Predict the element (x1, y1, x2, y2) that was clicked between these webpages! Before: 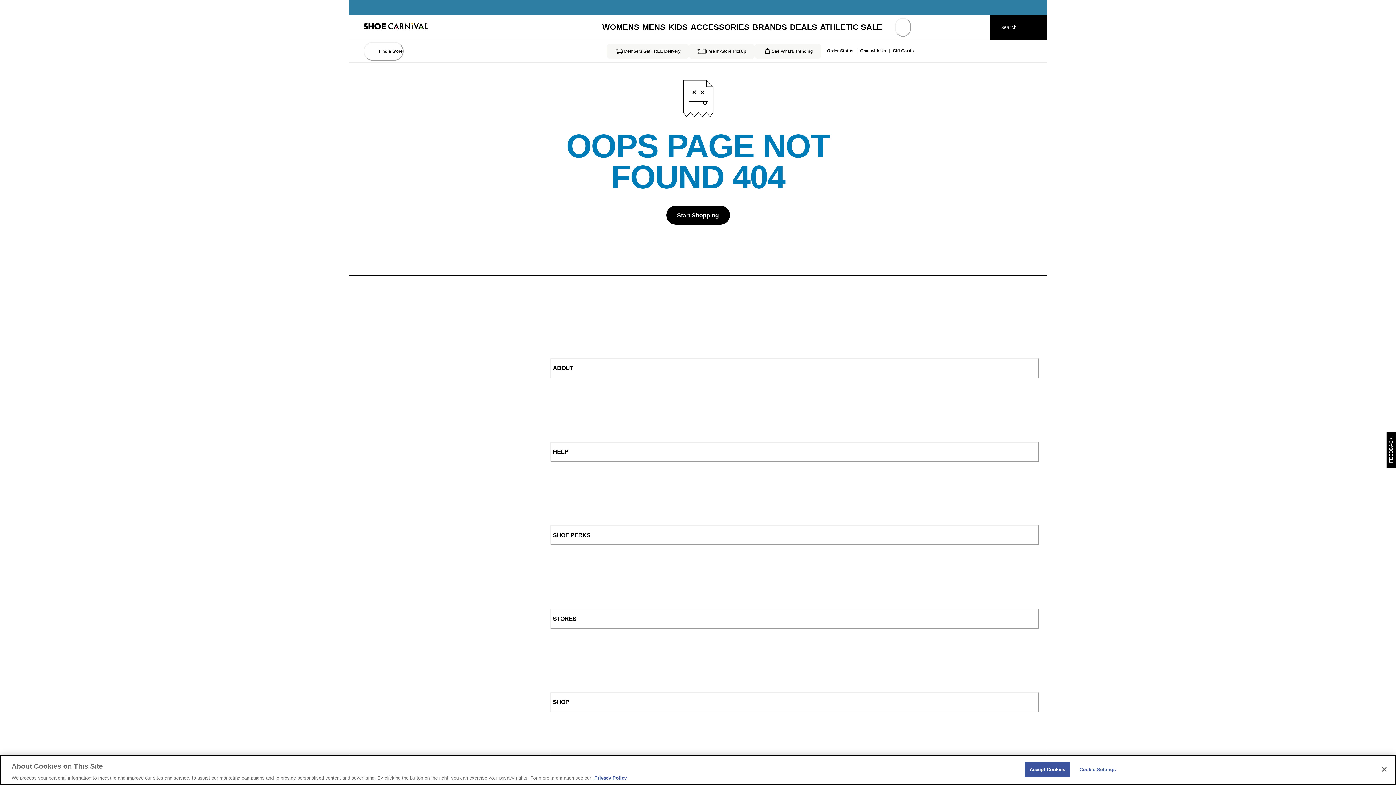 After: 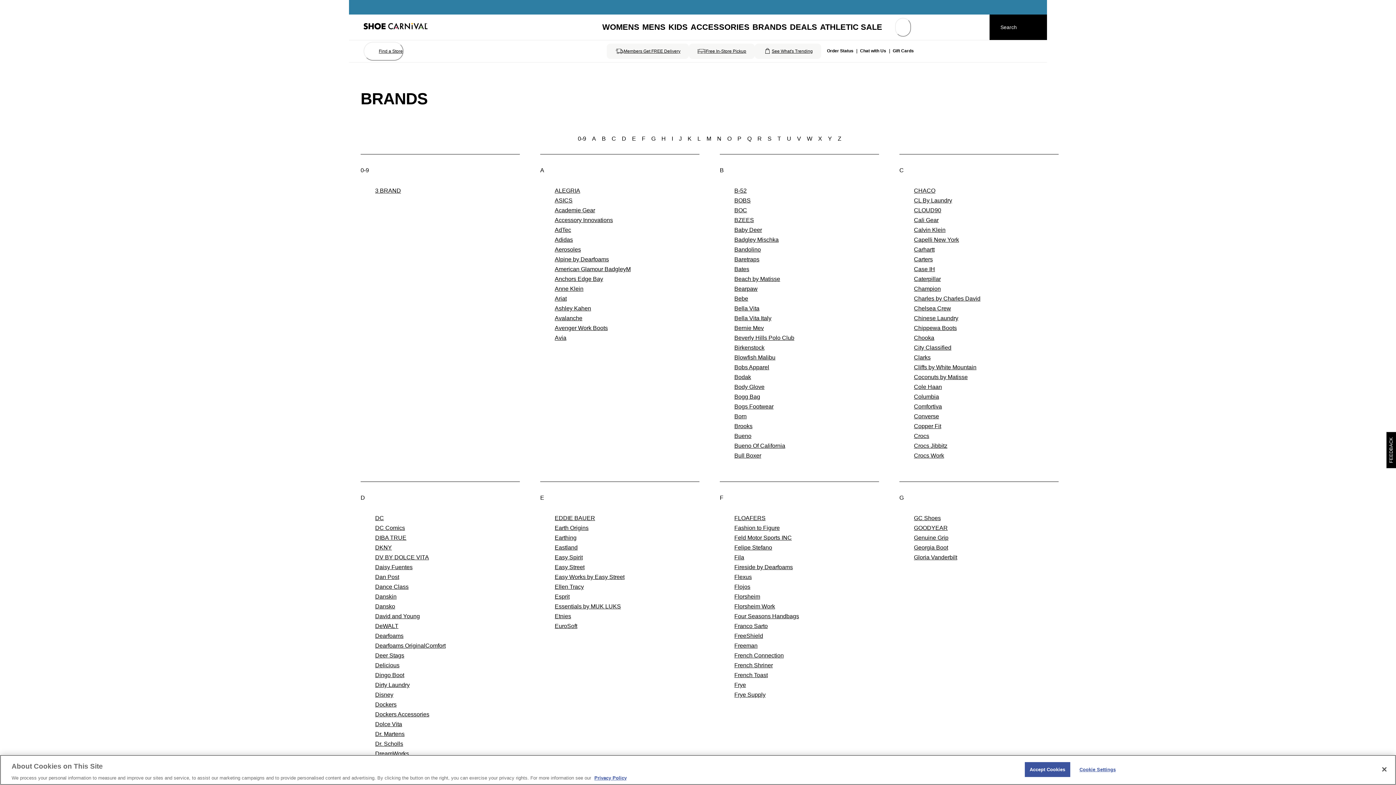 Action: bbox: (751, 21, 788, 33) label: Brands